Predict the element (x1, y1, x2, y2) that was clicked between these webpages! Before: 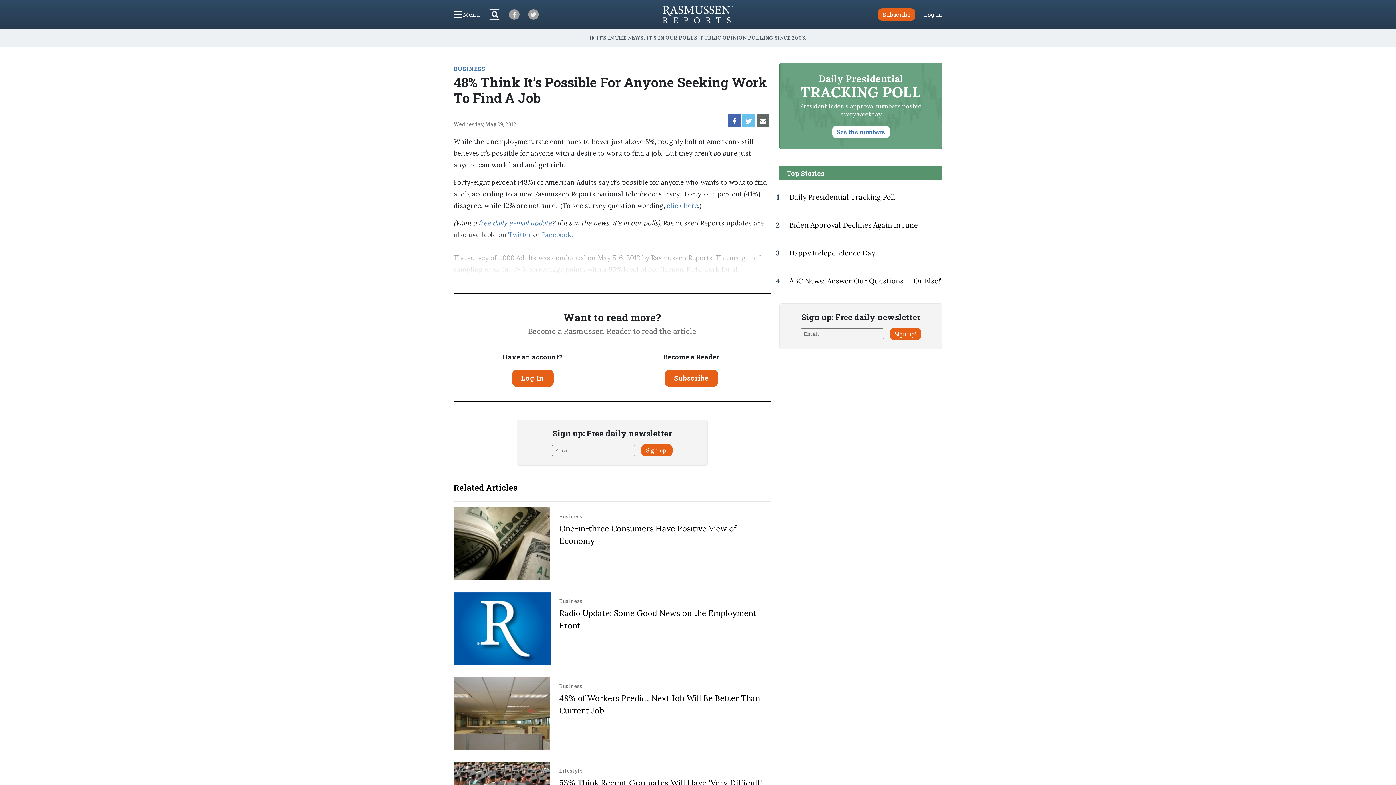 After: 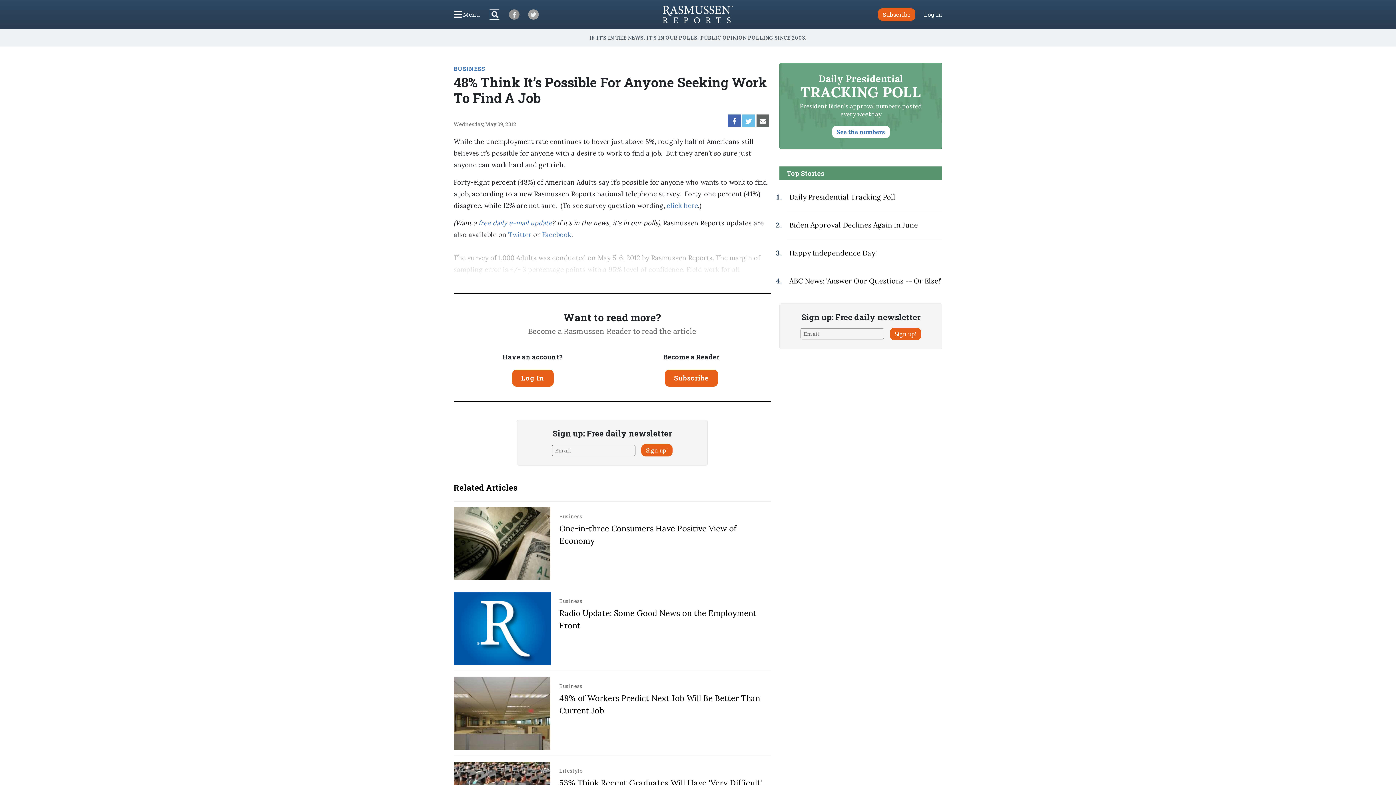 Action: bbox: (509, 9, 519, 19)